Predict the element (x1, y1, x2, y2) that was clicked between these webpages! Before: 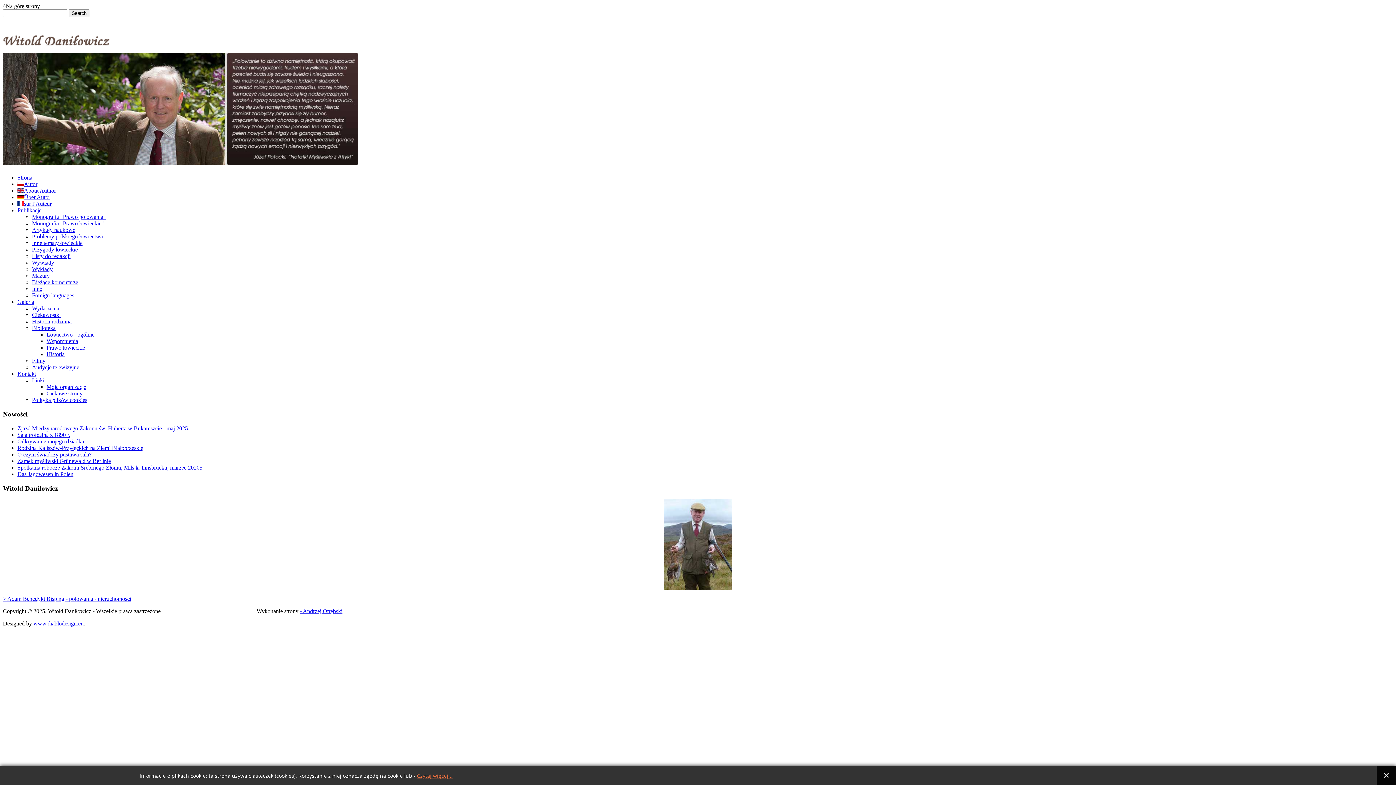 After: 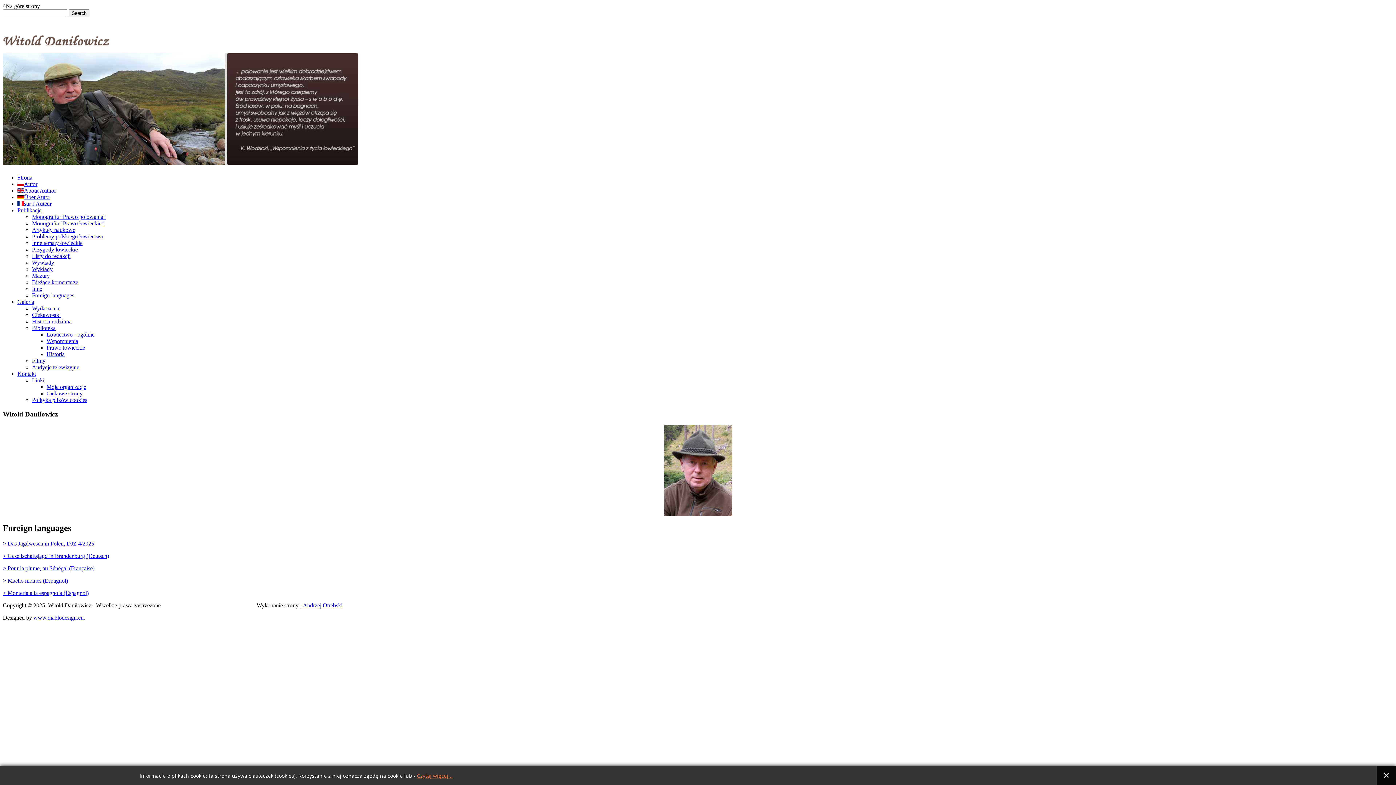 Action: bbox: (32, 292, 74, 298) label: Foreign languages